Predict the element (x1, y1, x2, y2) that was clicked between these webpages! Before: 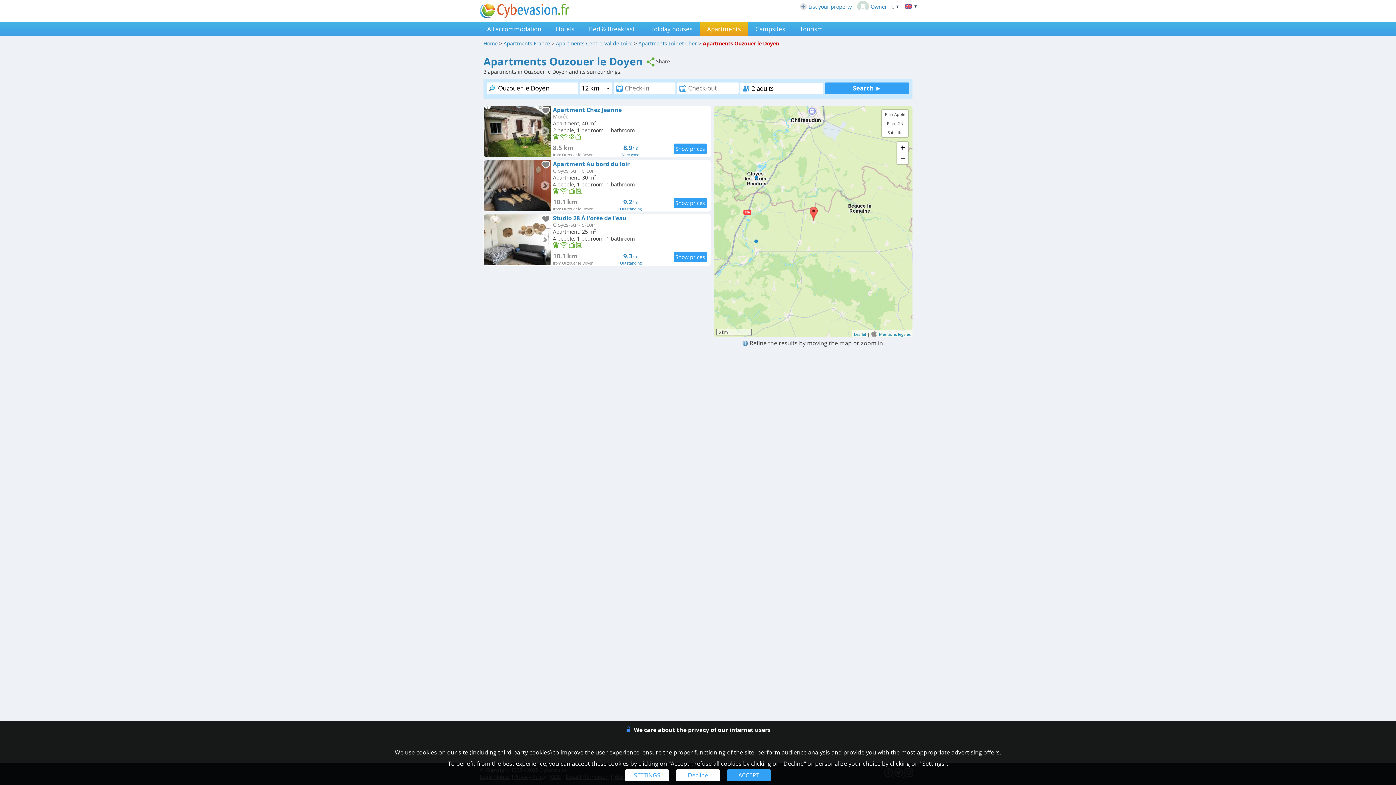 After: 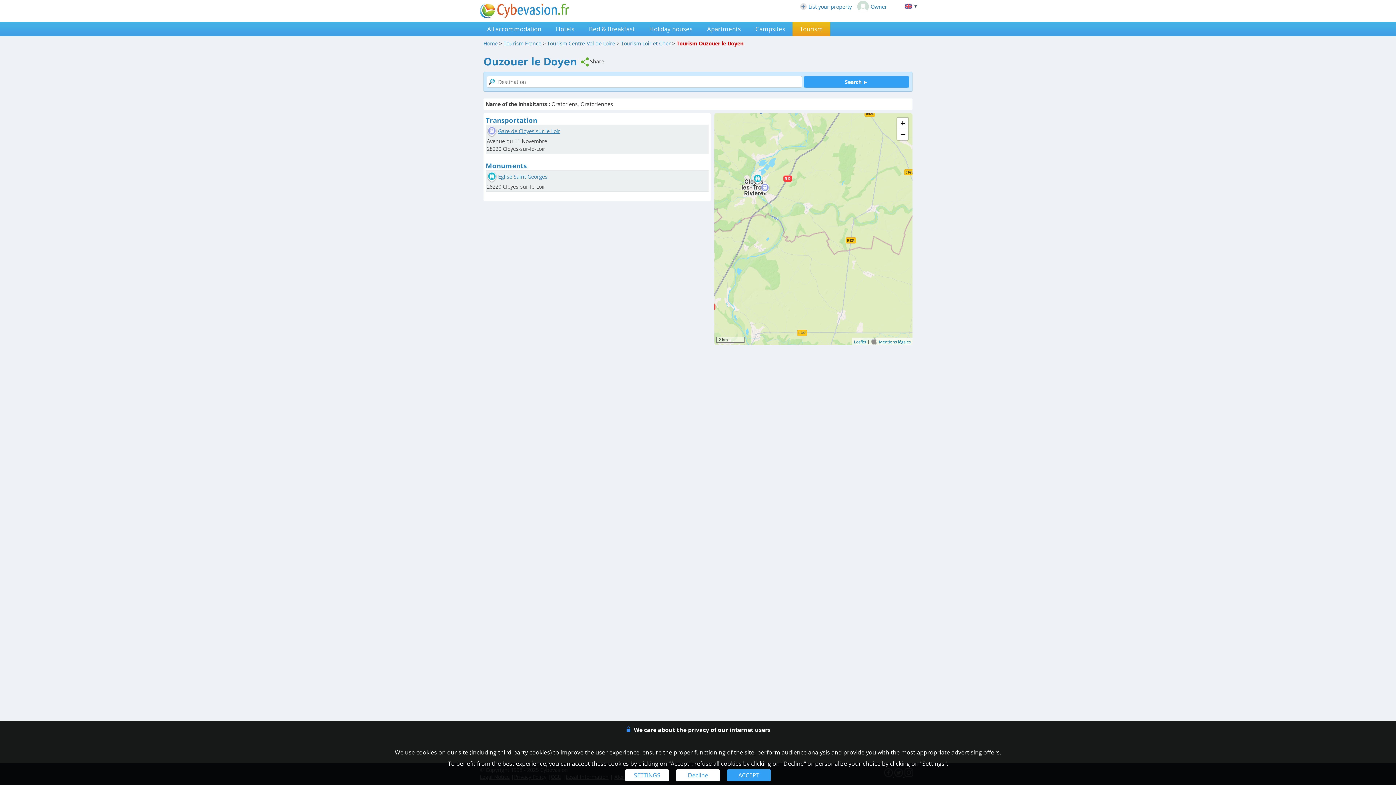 Action: label: Tourism bbox: (792, 21, 830, 36)